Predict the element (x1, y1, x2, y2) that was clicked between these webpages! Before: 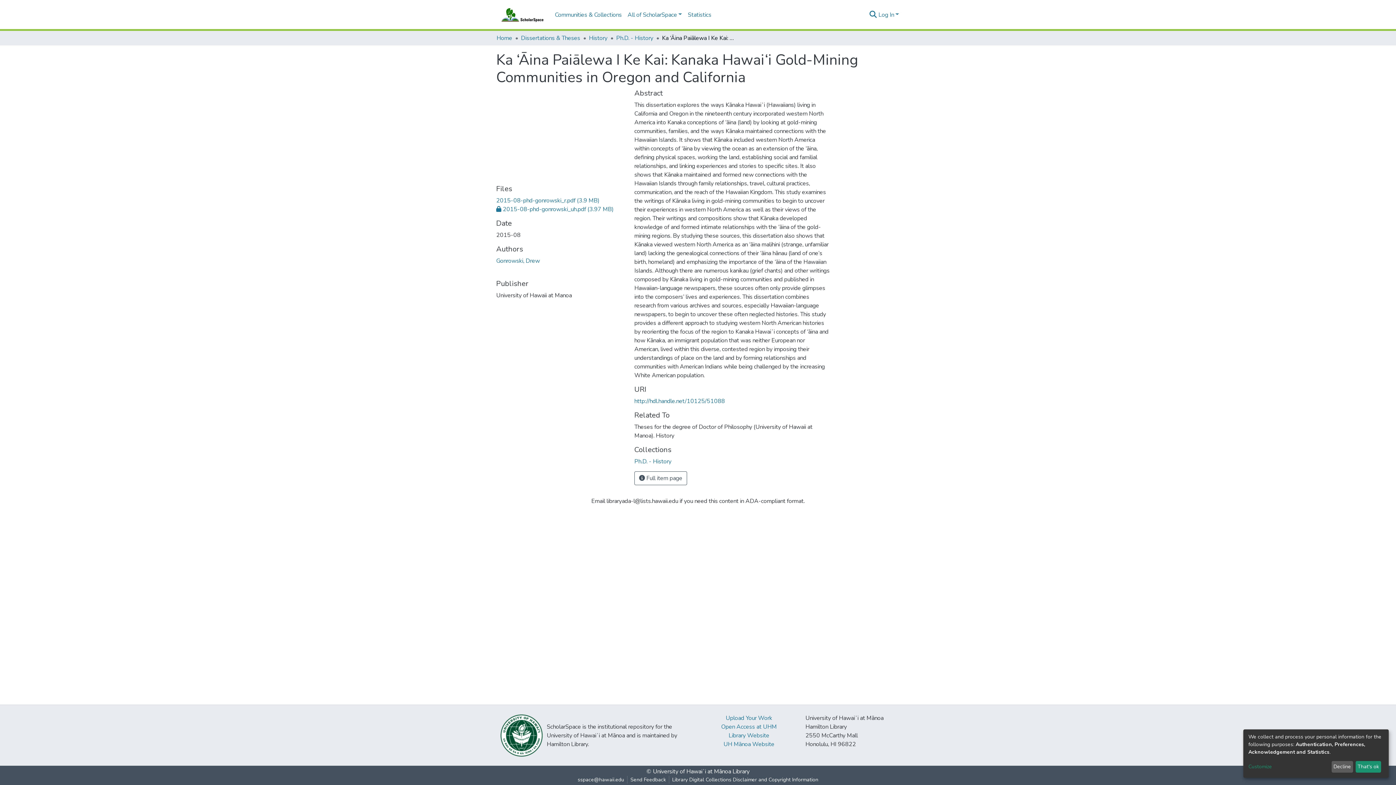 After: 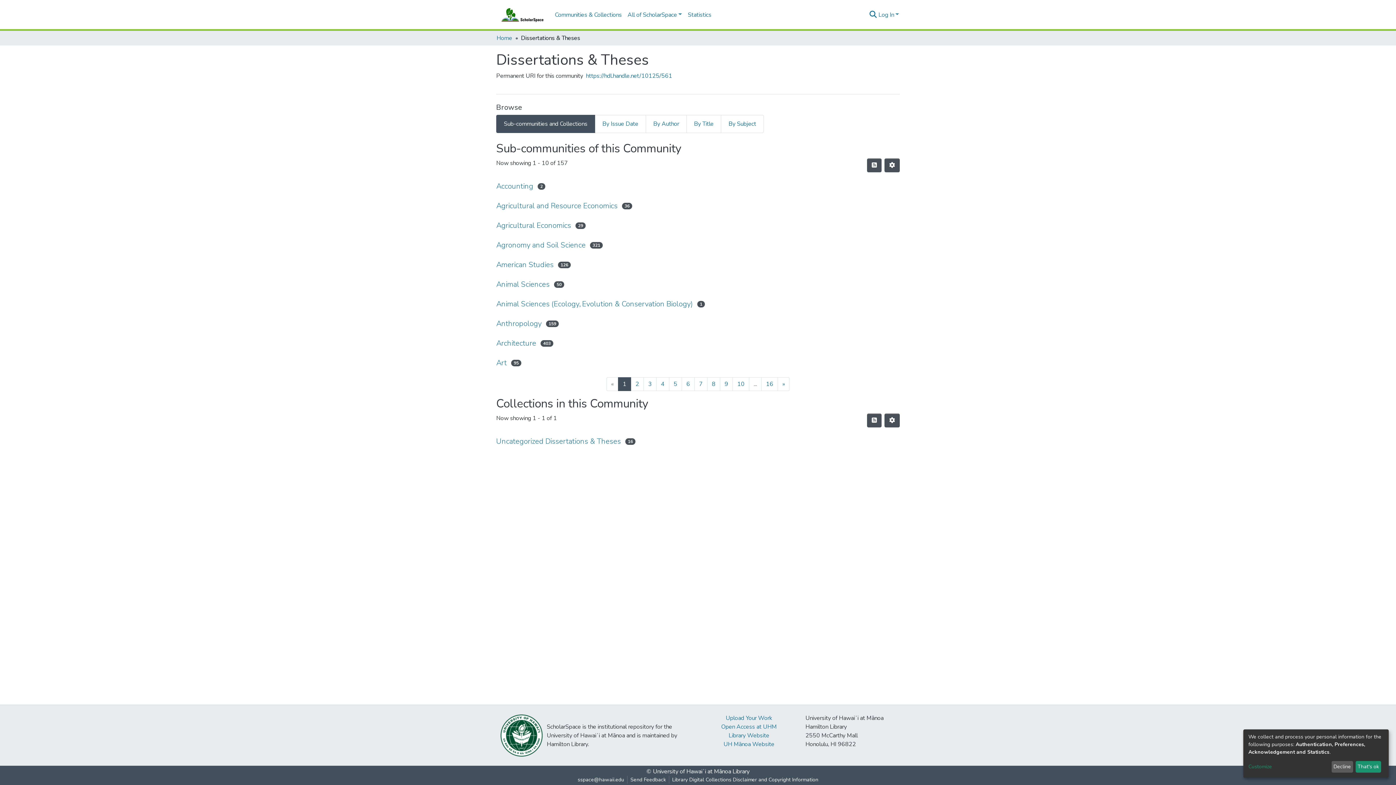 Action: bbox: (521, 33, 580, 42) label: Dissertations & Theses